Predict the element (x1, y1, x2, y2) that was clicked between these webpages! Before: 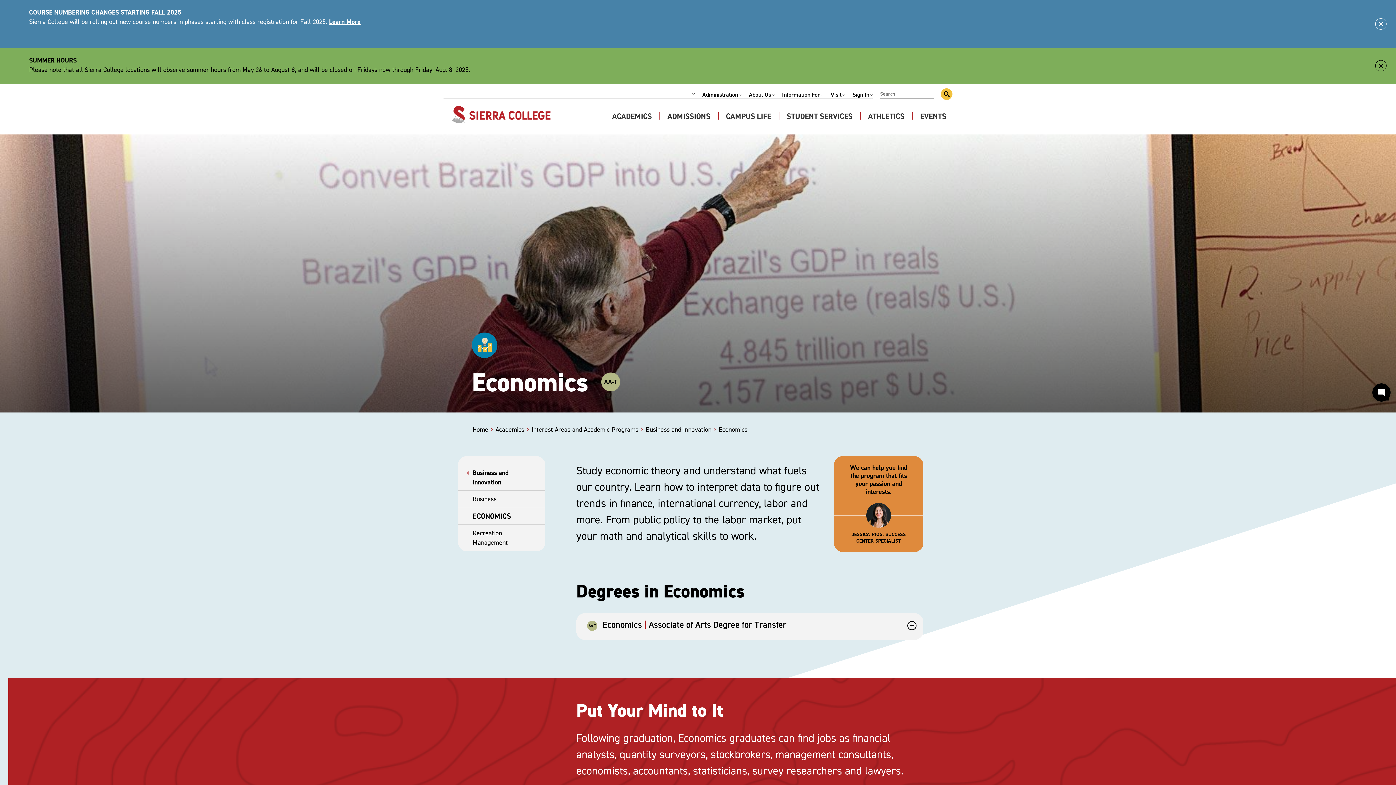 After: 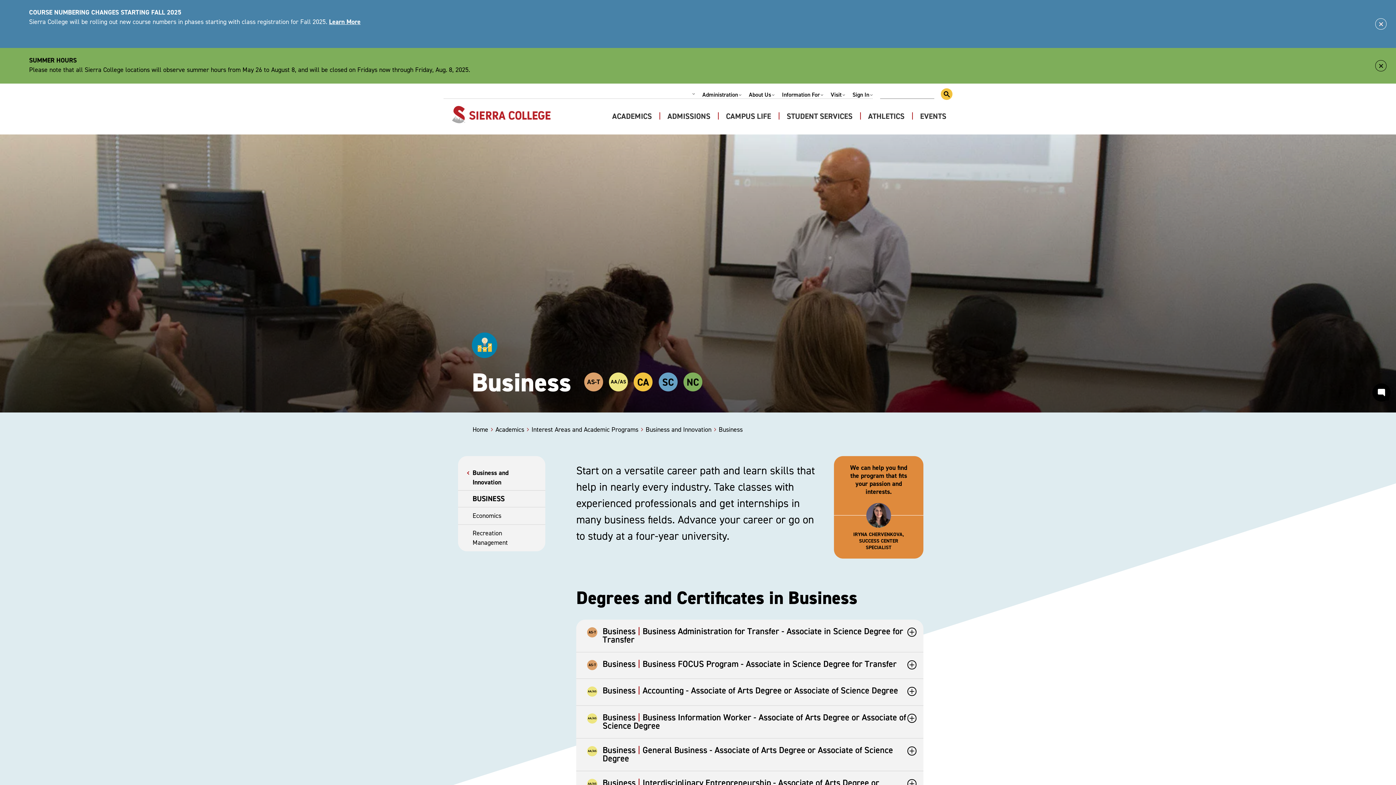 Action: label: Business bbox: (472, 494, 530, 504)